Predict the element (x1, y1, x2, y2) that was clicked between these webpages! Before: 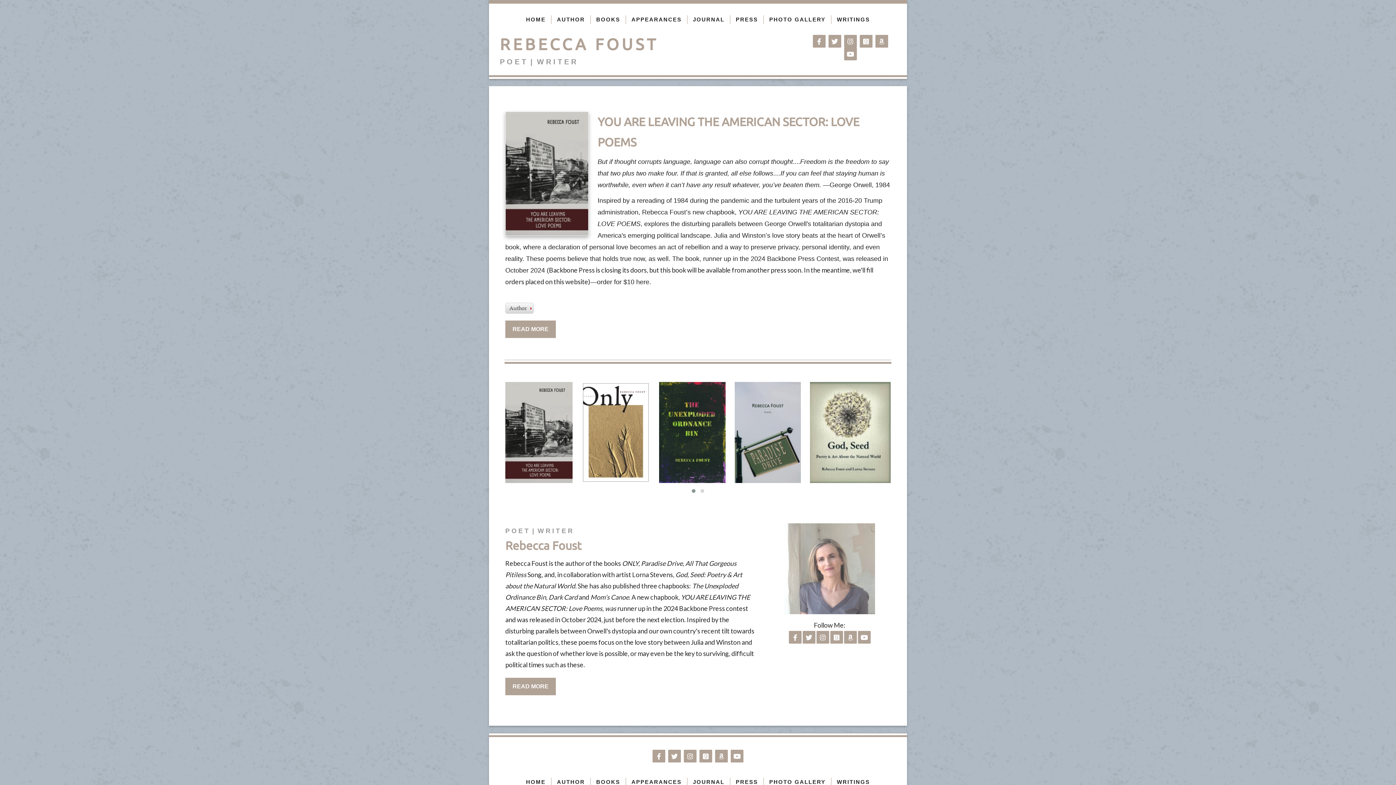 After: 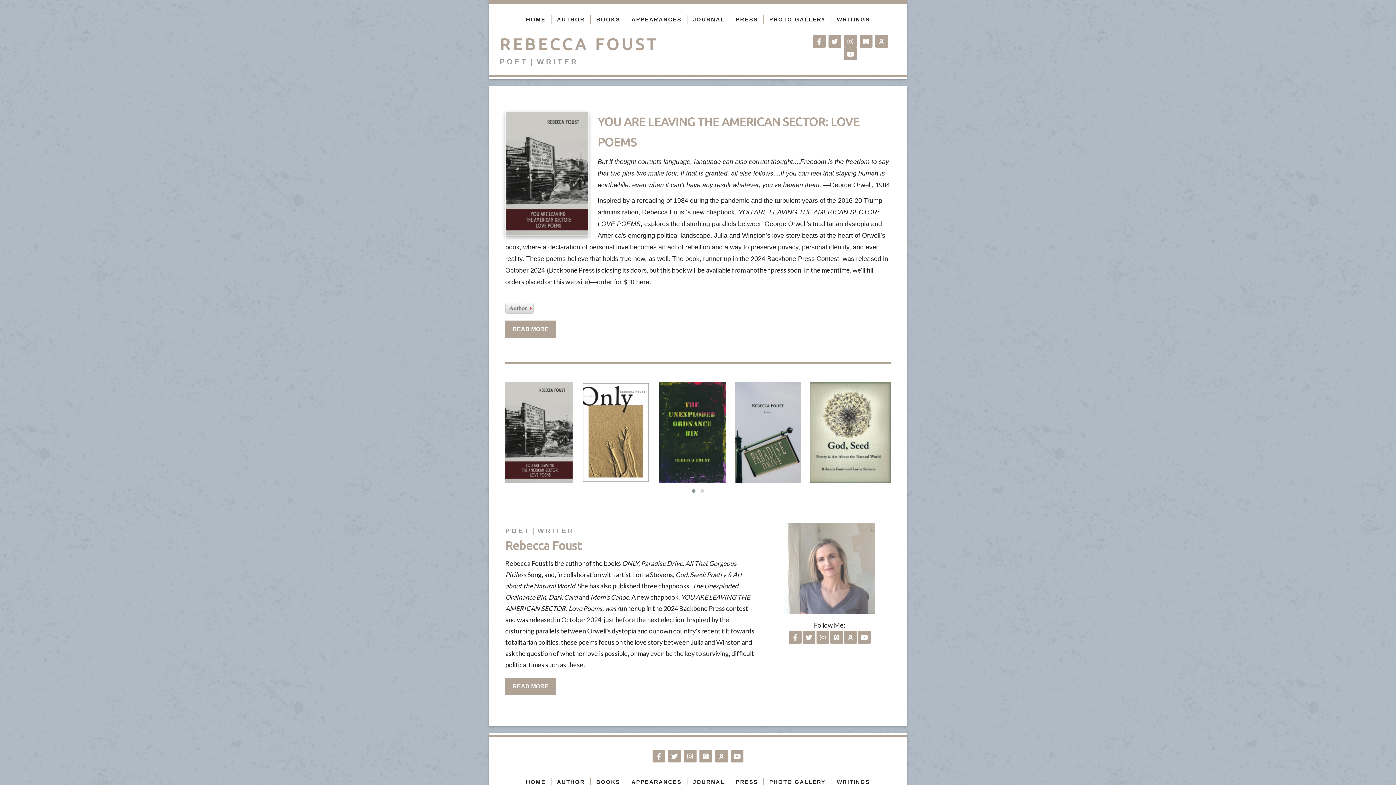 Action: label: REBECCA FOUST bbox: (500, 35, 658, 53)